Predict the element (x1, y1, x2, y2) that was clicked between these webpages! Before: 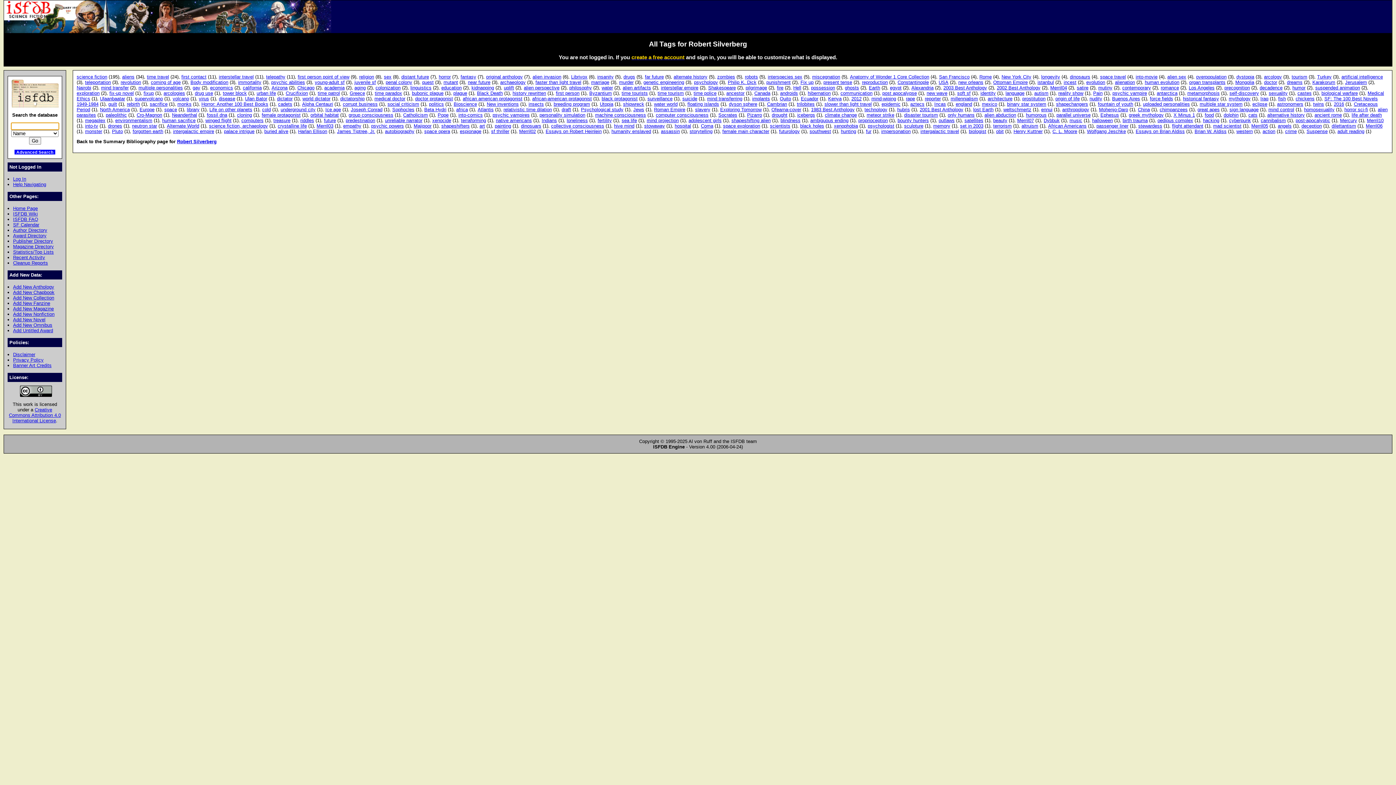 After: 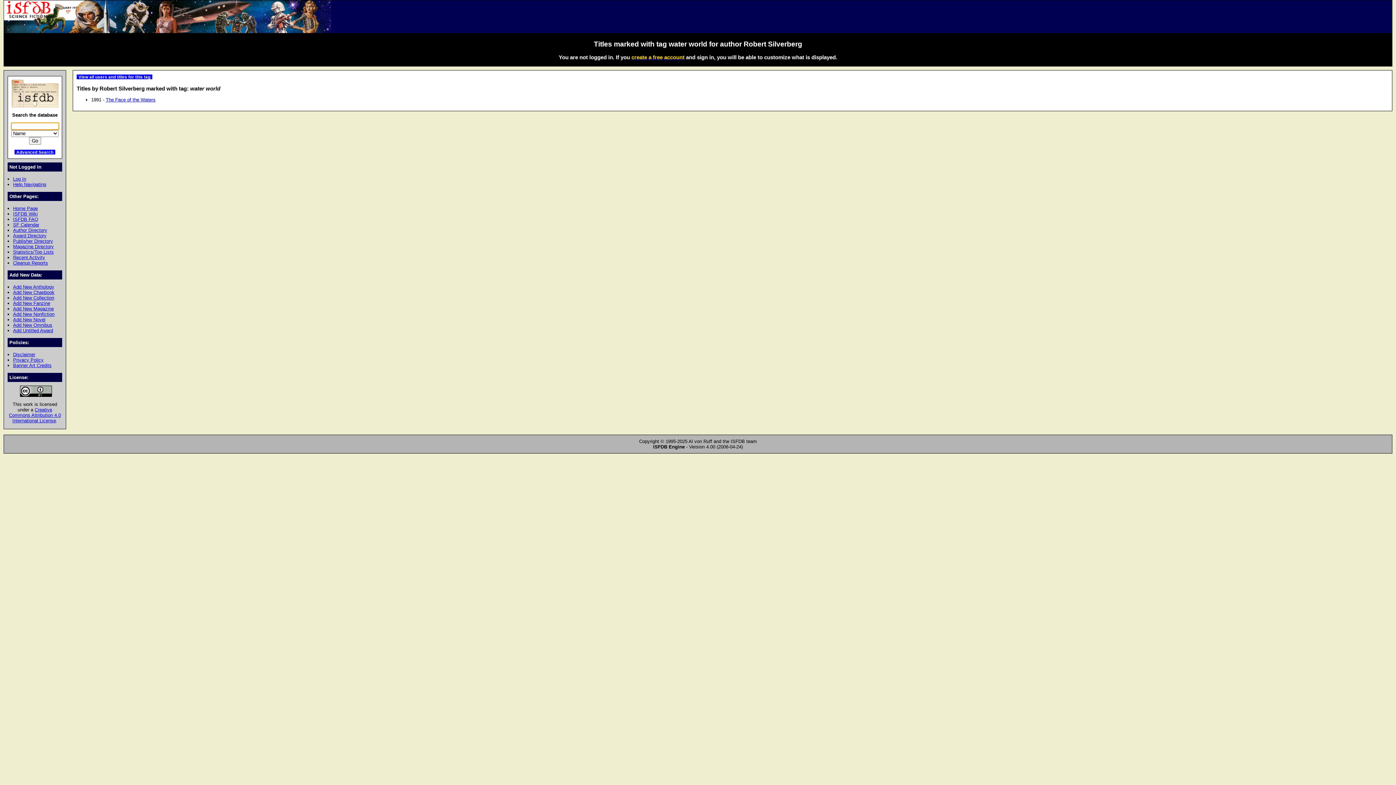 Action: bbox: (654, 101, 677, 107) label: water world